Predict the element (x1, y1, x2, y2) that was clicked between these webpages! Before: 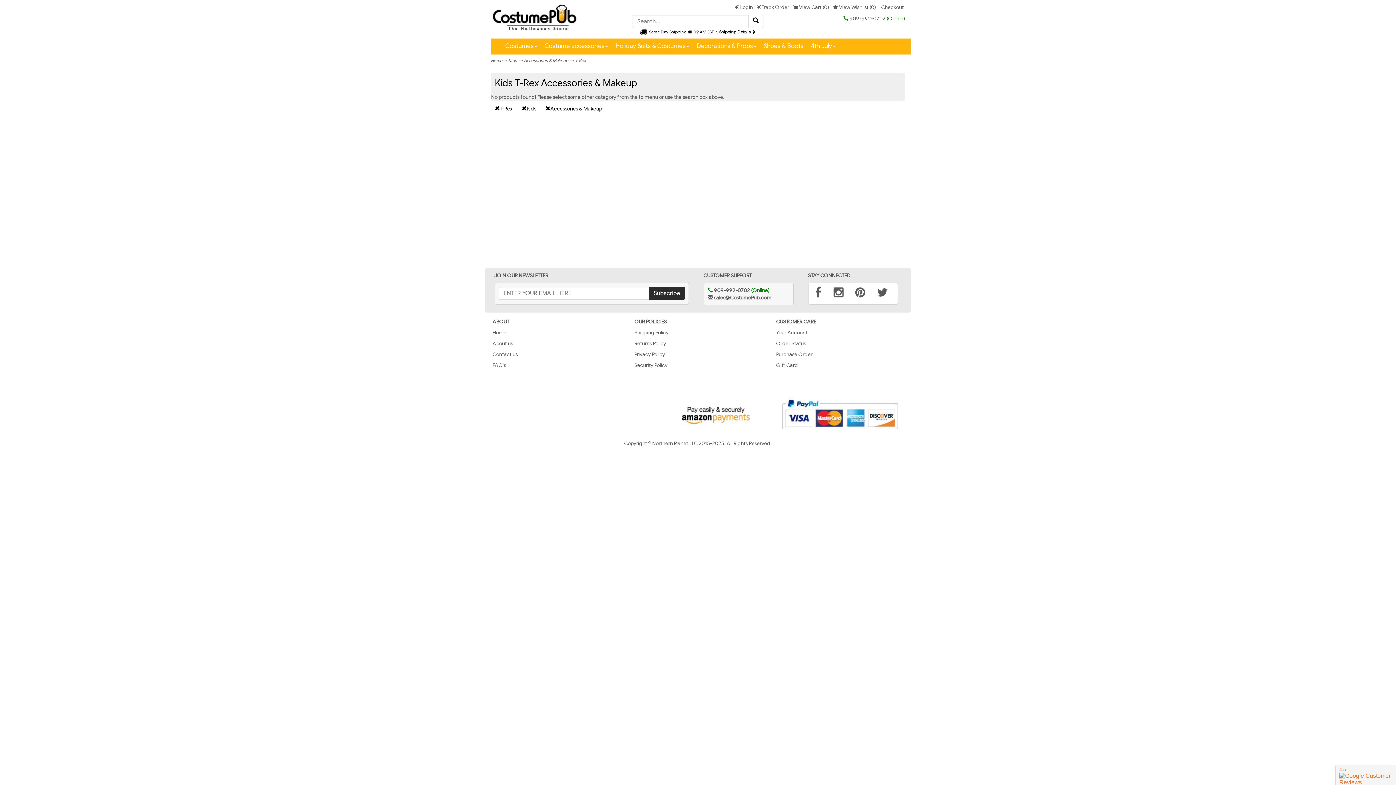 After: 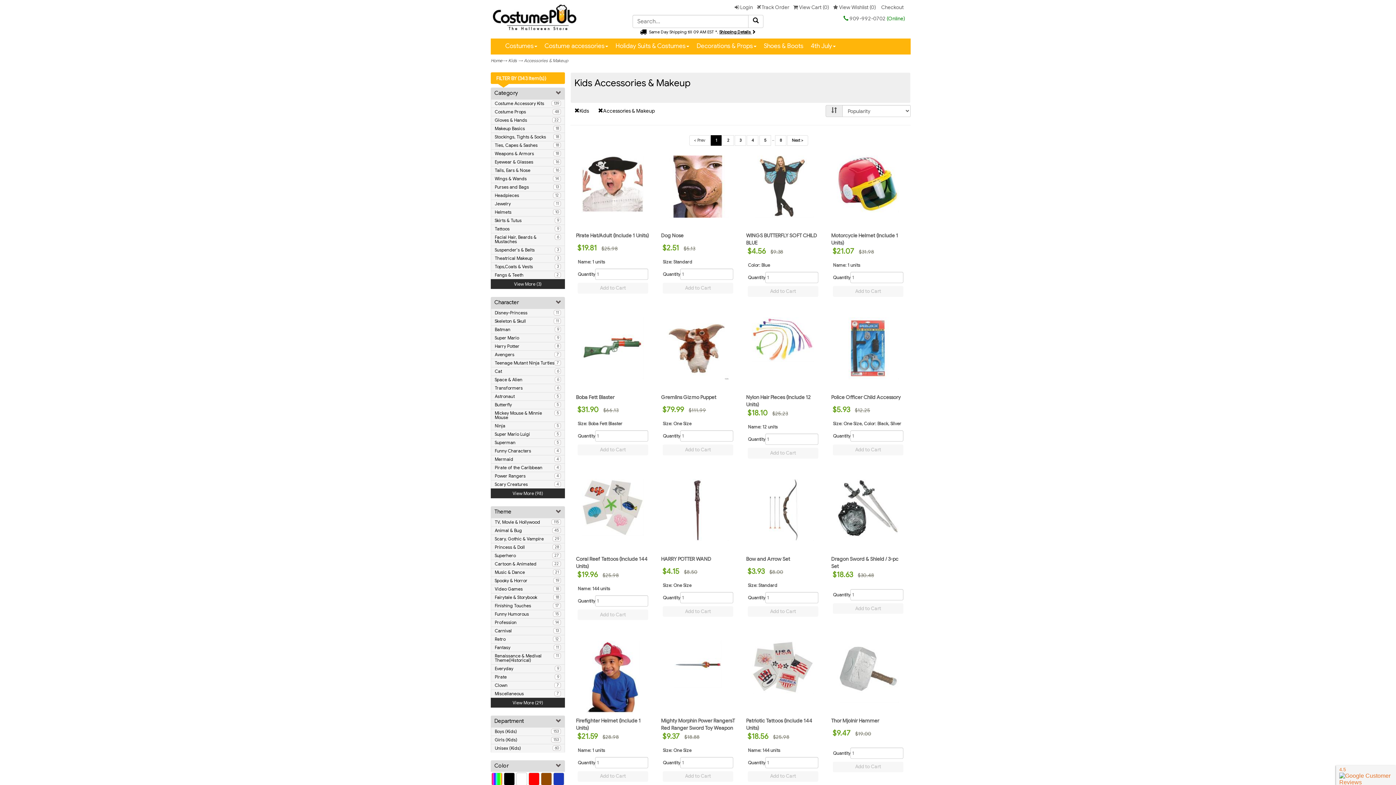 Action: label: Accessories & Makeup bbox: (524, 57, 568, 63)